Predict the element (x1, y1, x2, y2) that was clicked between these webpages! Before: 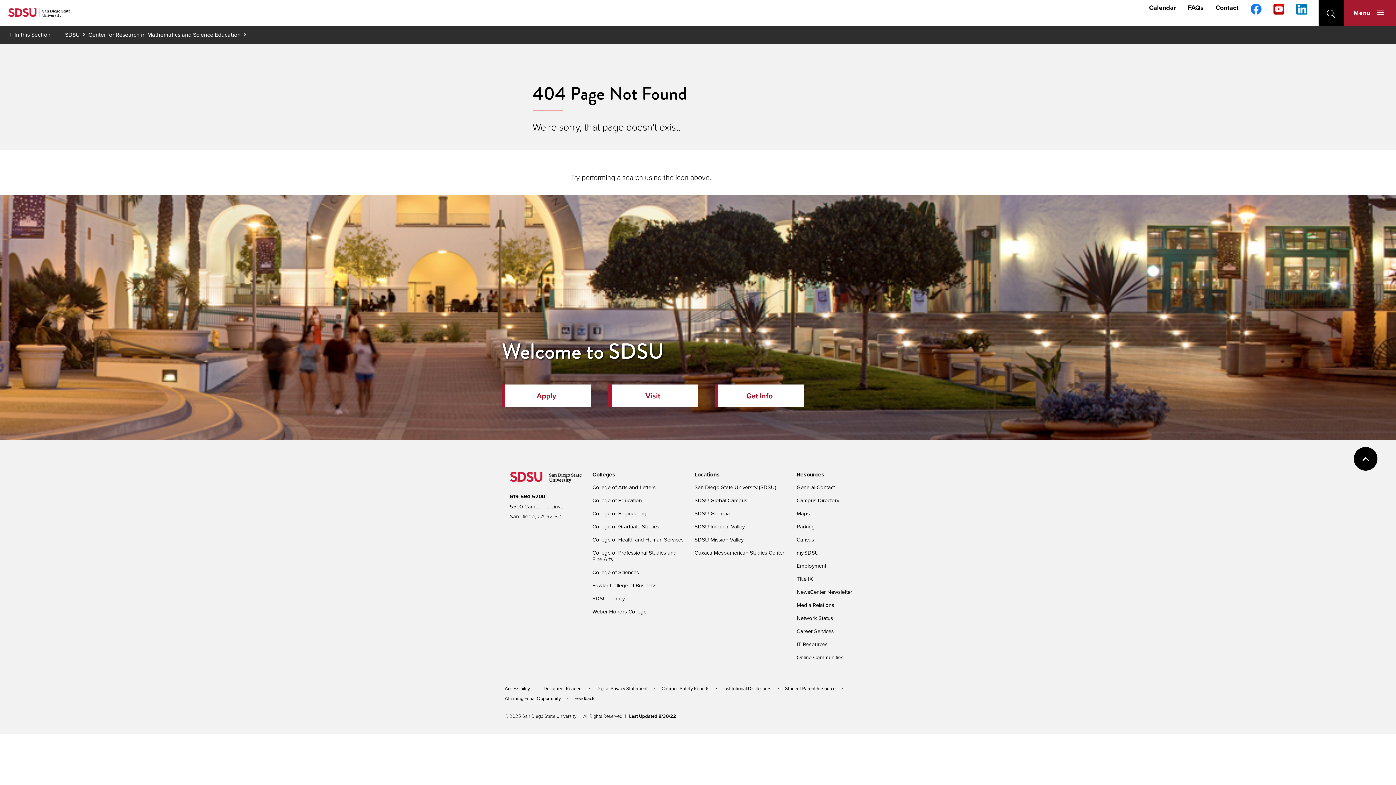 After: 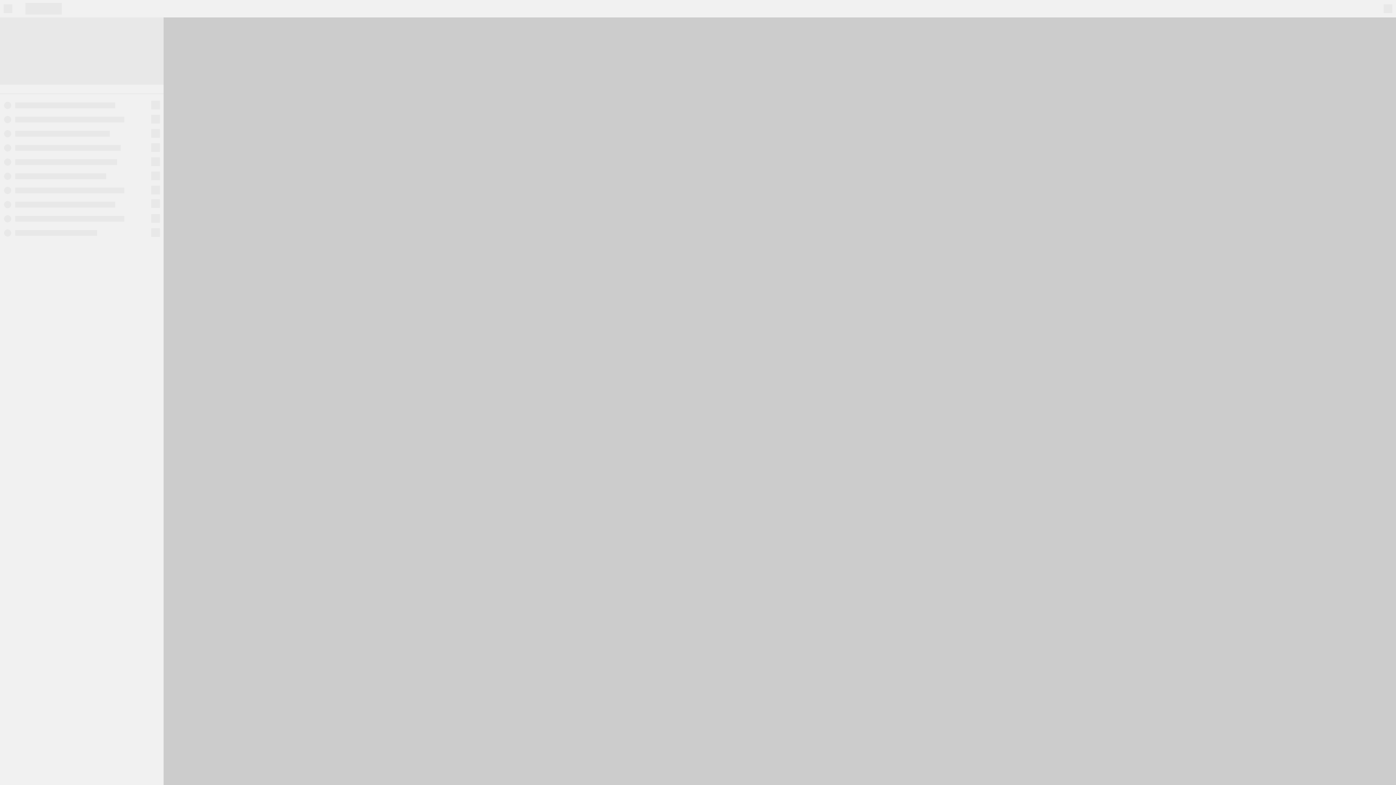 Action: label: Maps bbox: (796, 509, 809, 517)